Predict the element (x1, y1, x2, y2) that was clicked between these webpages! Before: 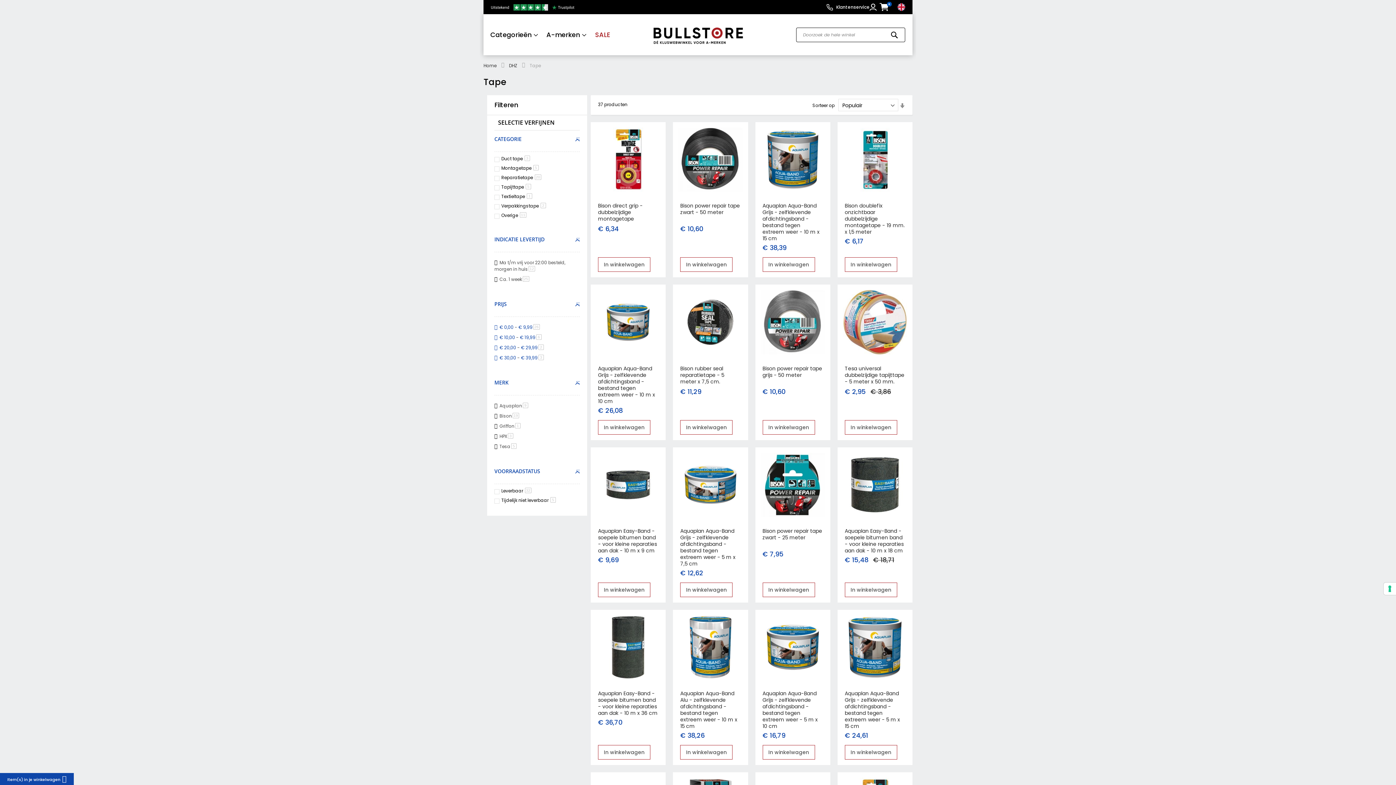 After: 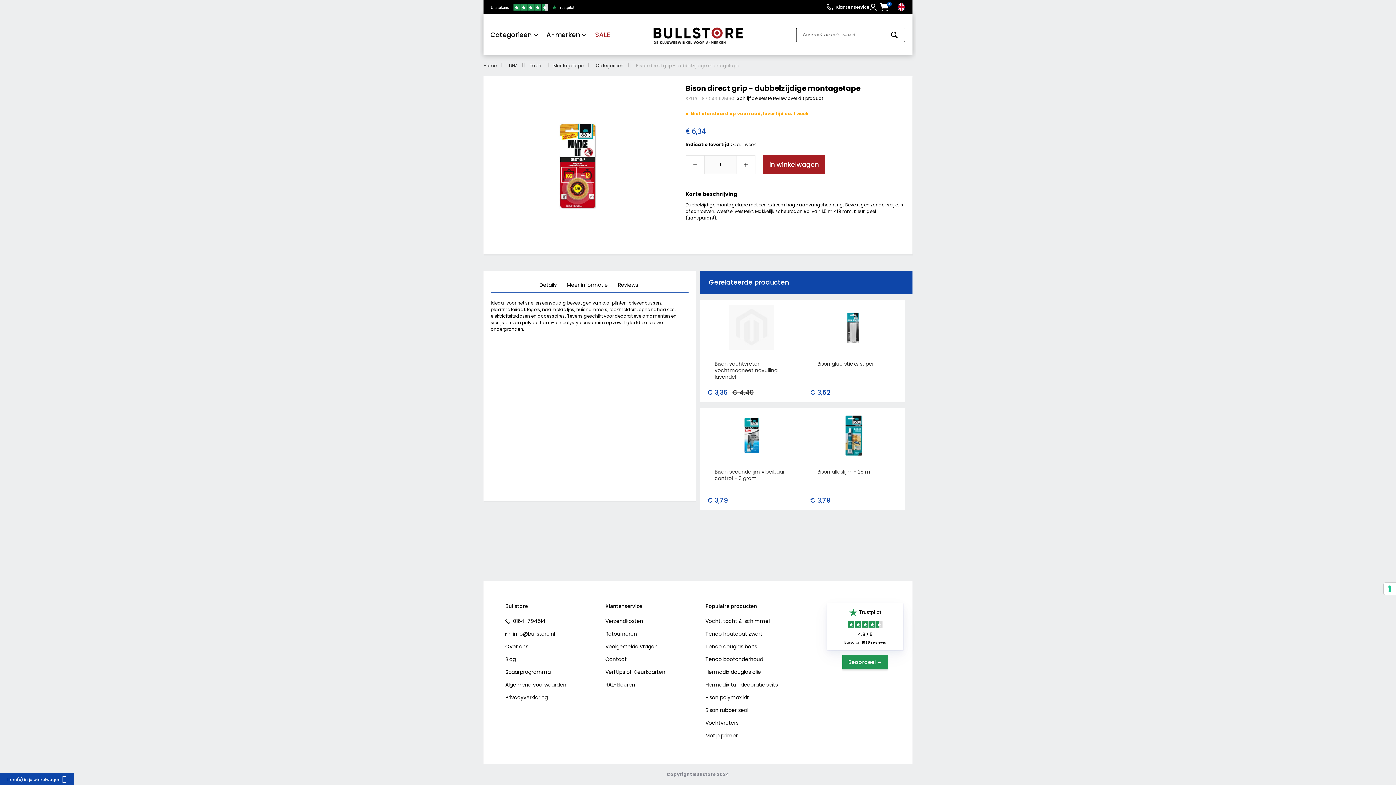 Action: bbox: (590, 122, 665, 128)